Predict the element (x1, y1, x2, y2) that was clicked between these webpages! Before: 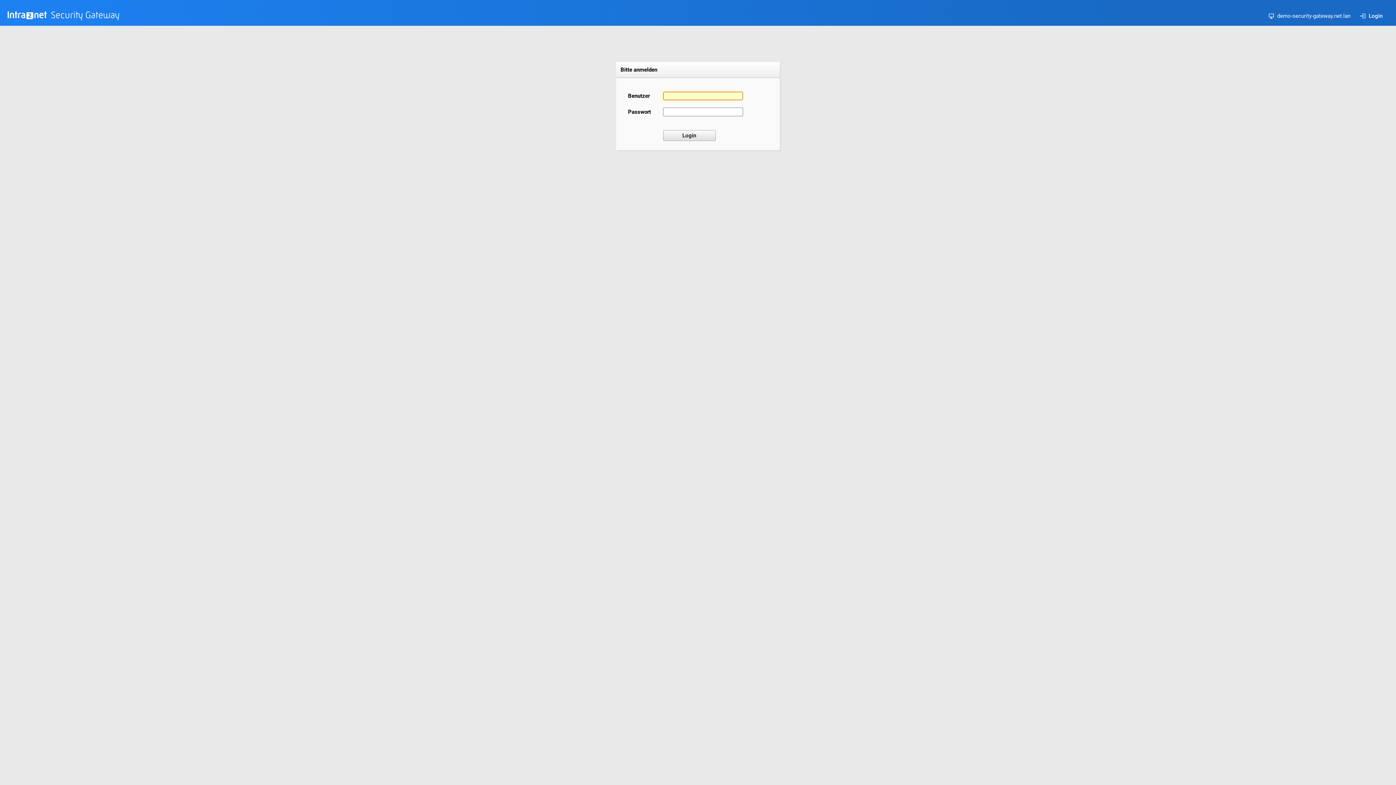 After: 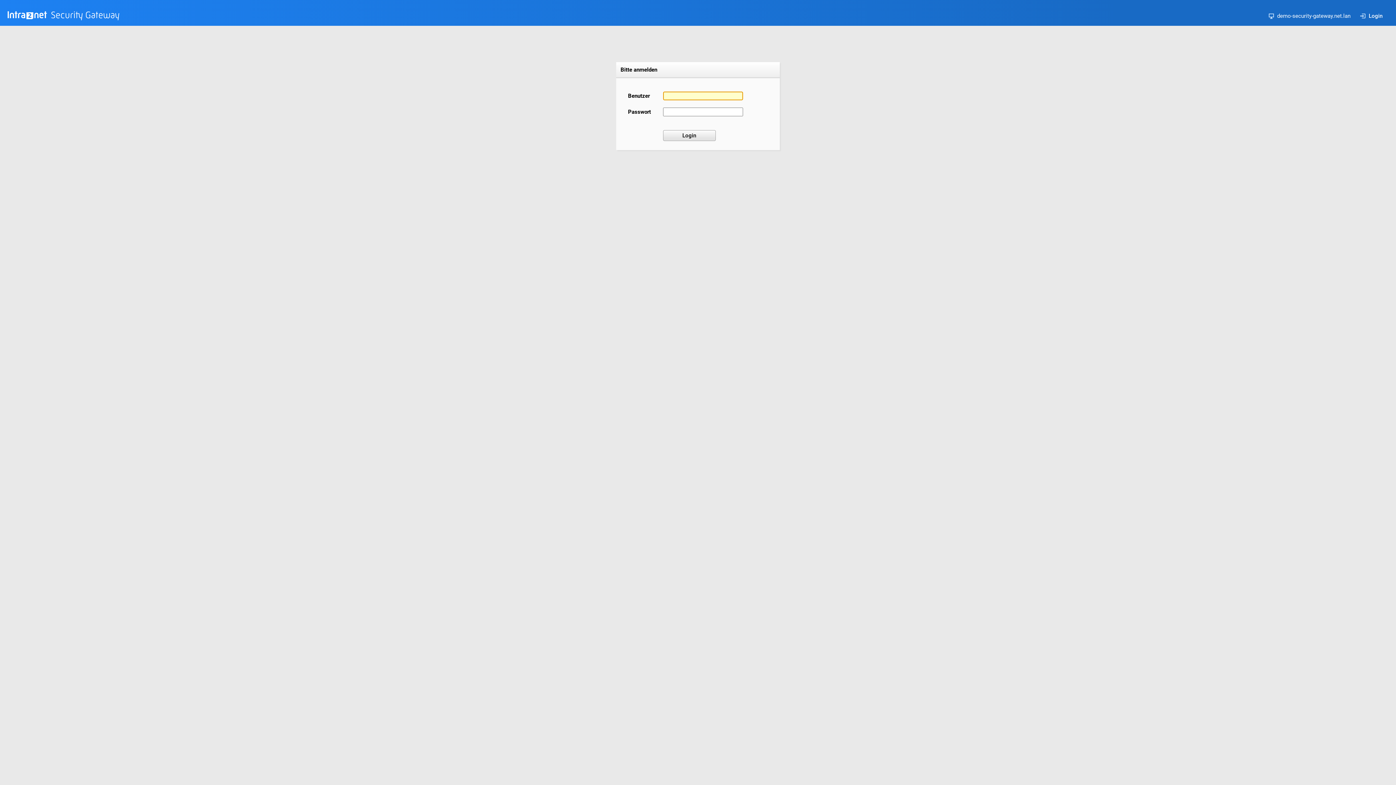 Action: label: Login bbox: (1360, 12, 1382, 19)